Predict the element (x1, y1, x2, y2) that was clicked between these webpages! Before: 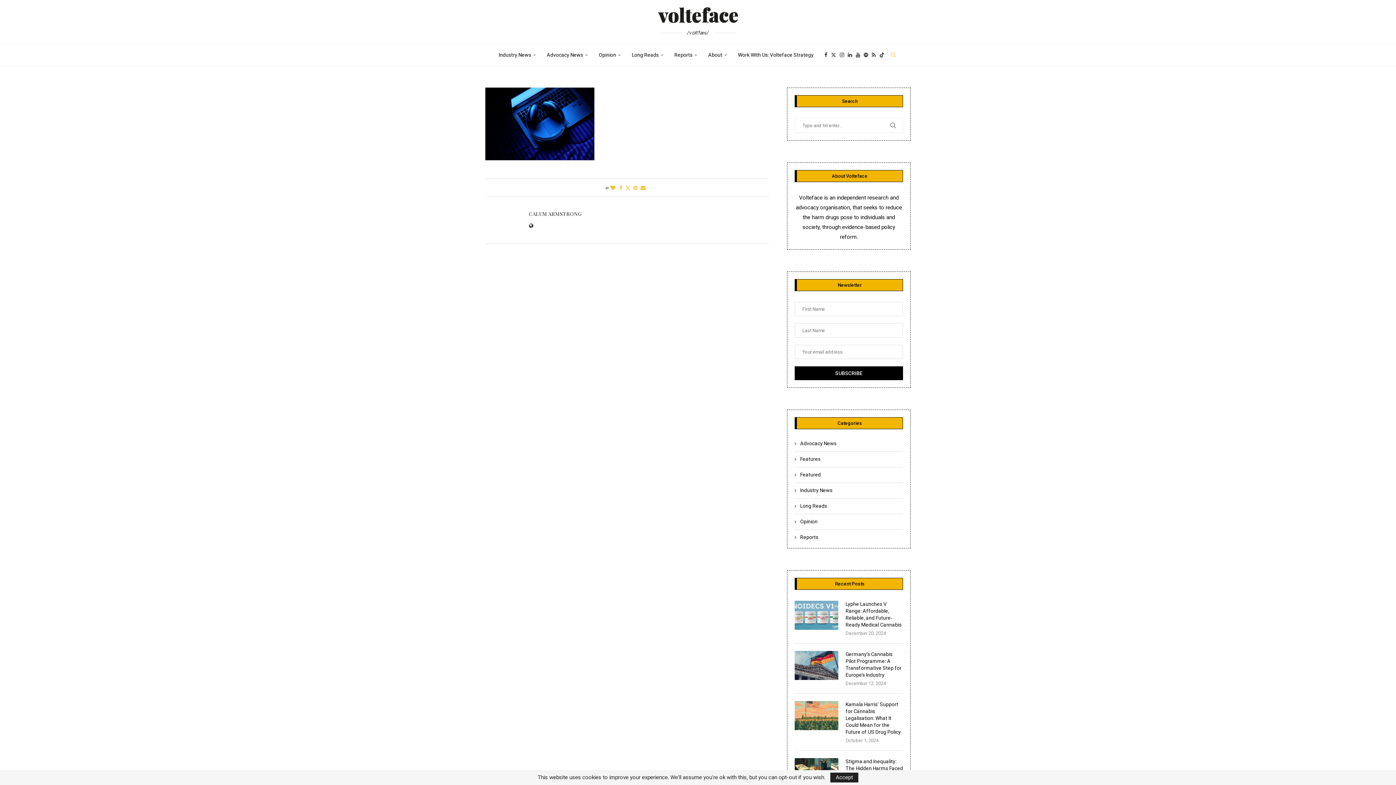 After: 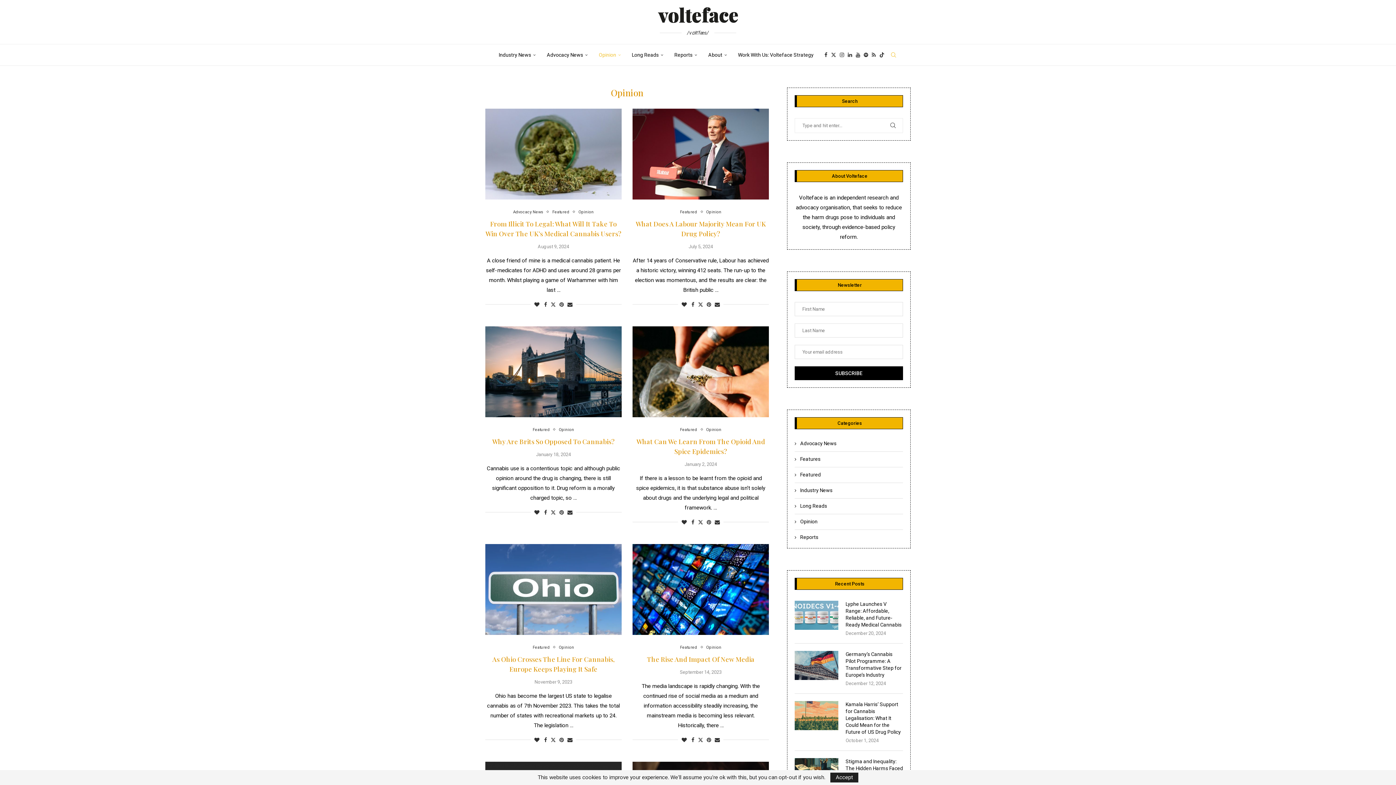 Action: bbox: (598, 44, 621, 65) label: Opinion